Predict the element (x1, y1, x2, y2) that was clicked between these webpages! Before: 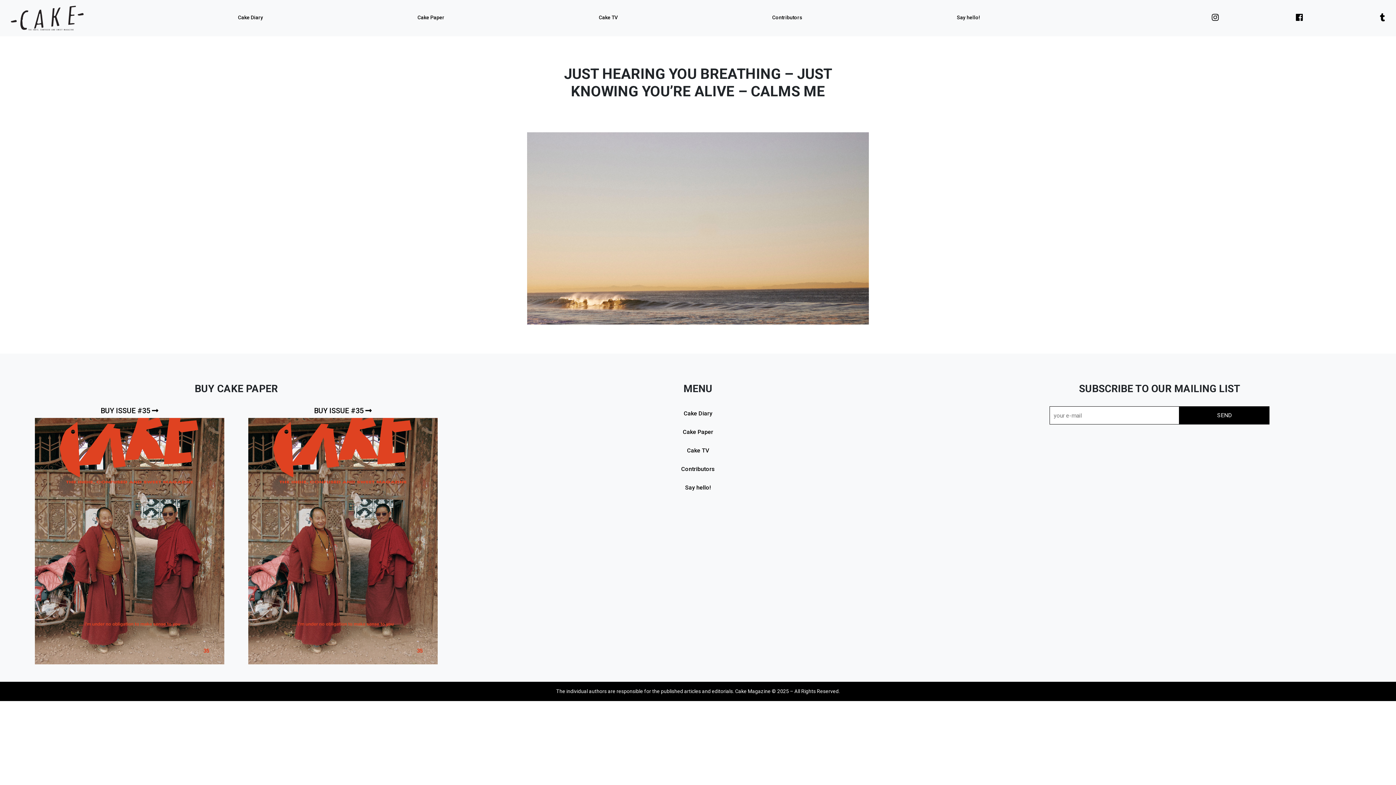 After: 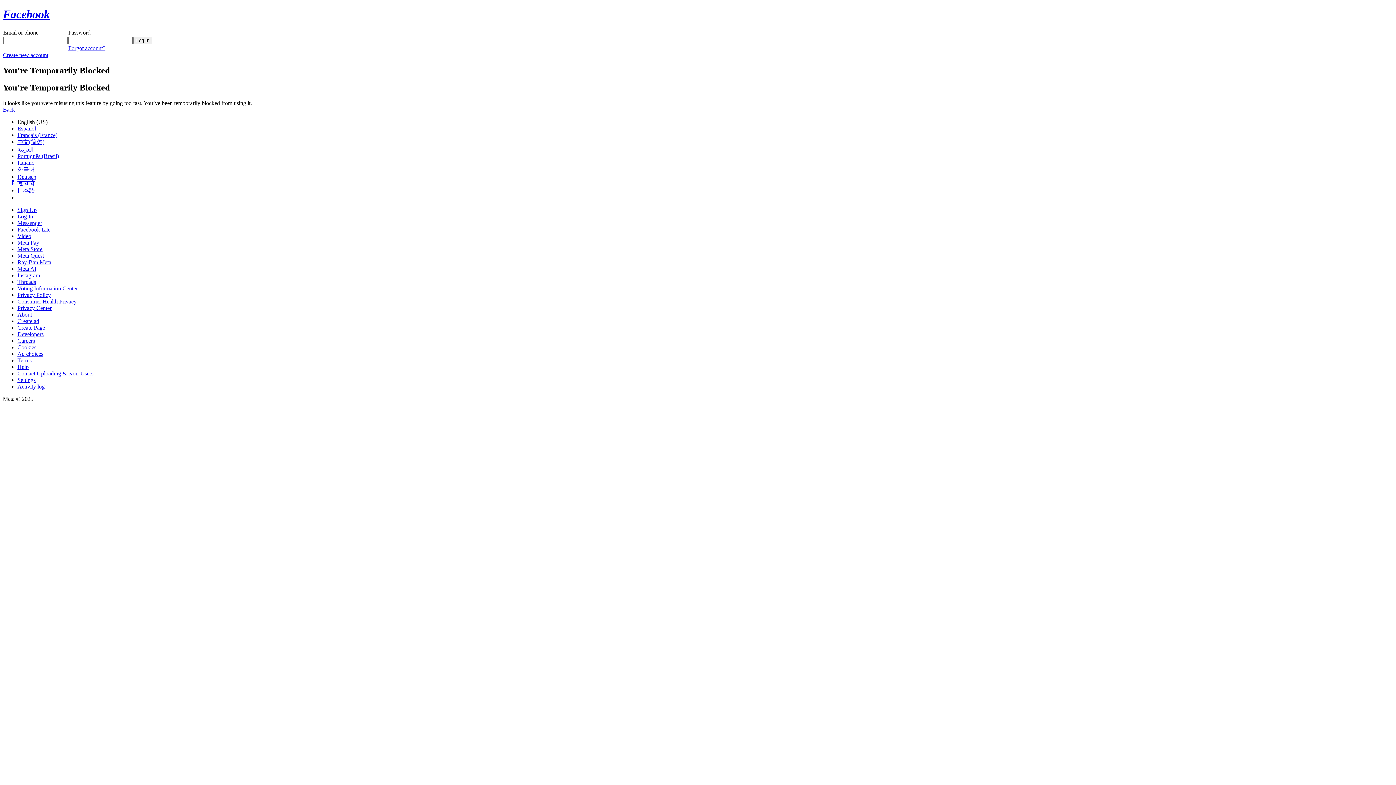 Action: bbox: (1296, 14, 1303, 21)